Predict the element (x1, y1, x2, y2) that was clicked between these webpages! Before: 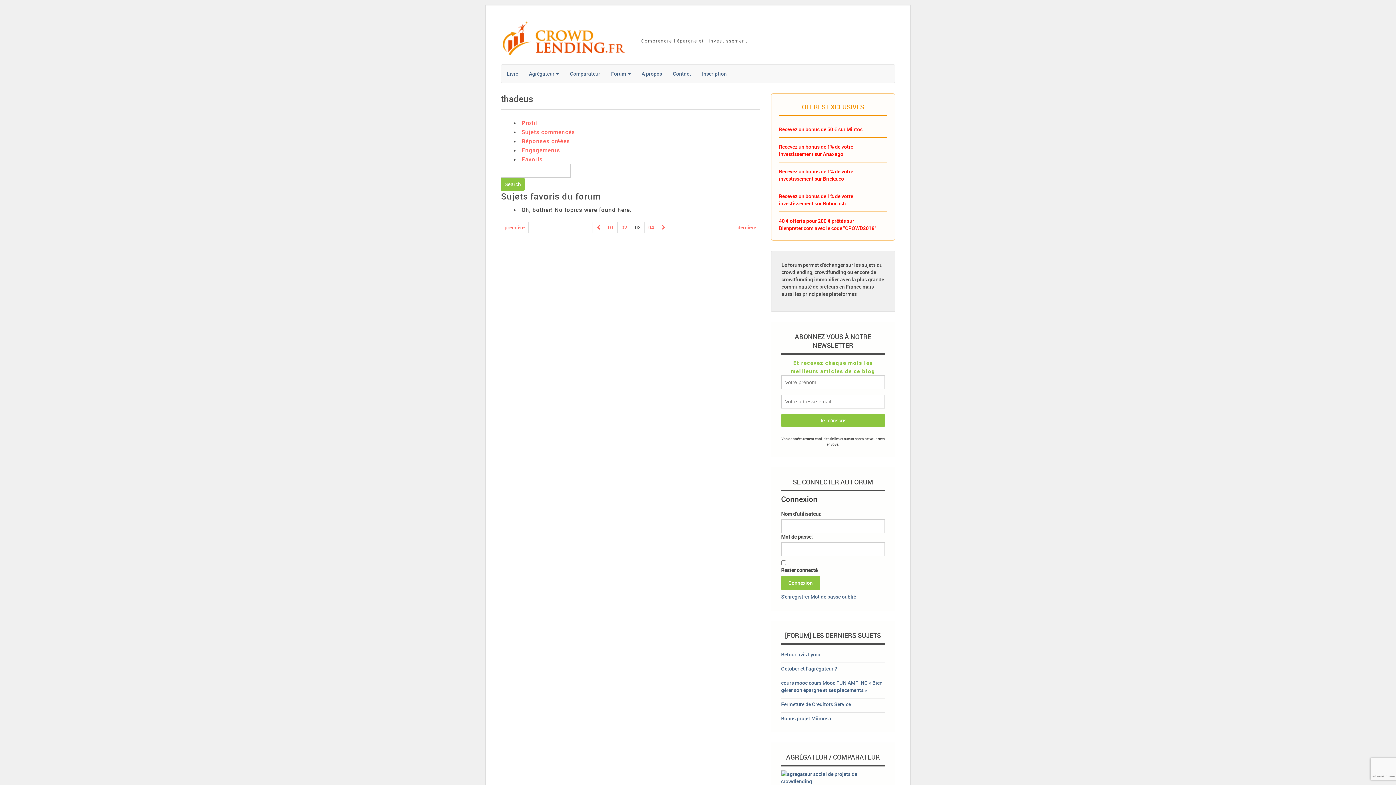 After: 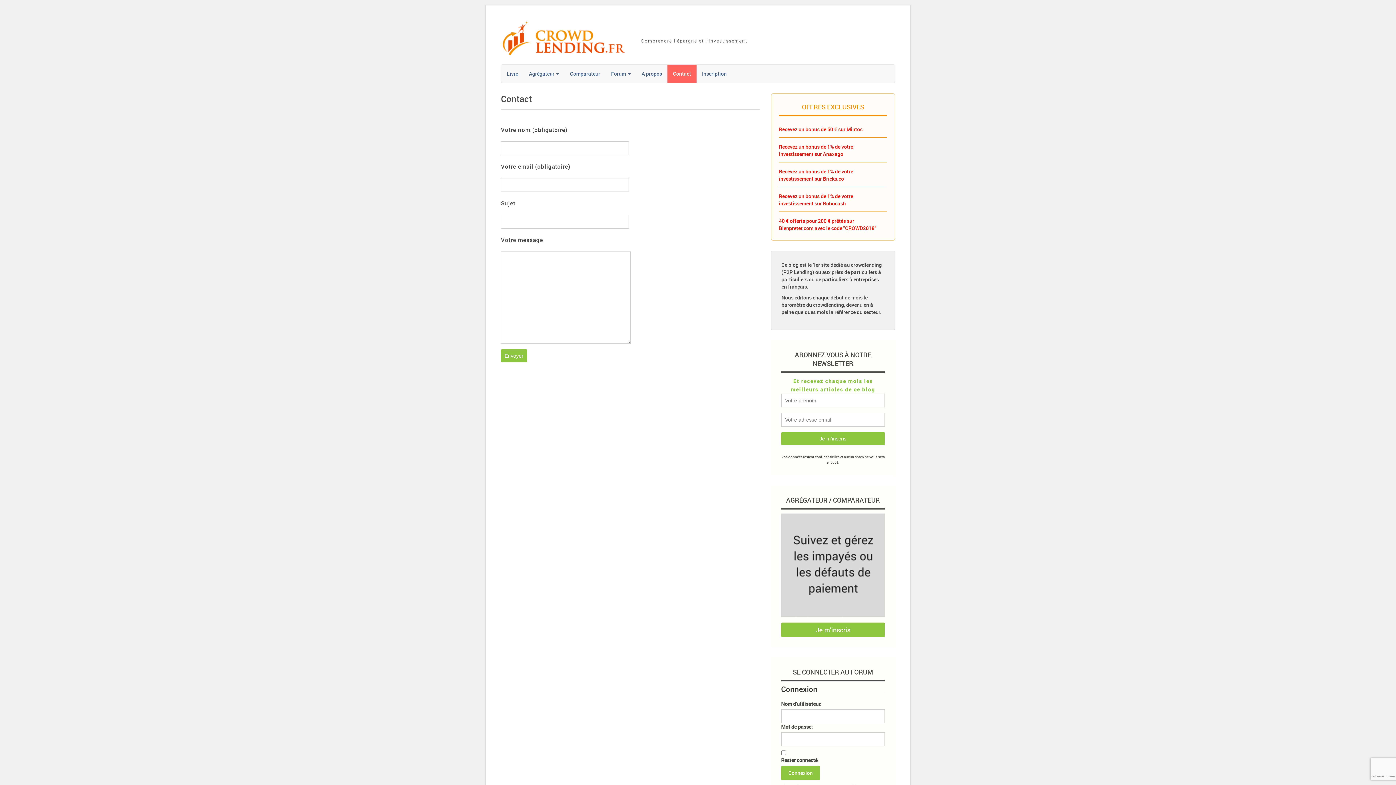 Action: label: Contact bbox: (667, 64, 696, 82)